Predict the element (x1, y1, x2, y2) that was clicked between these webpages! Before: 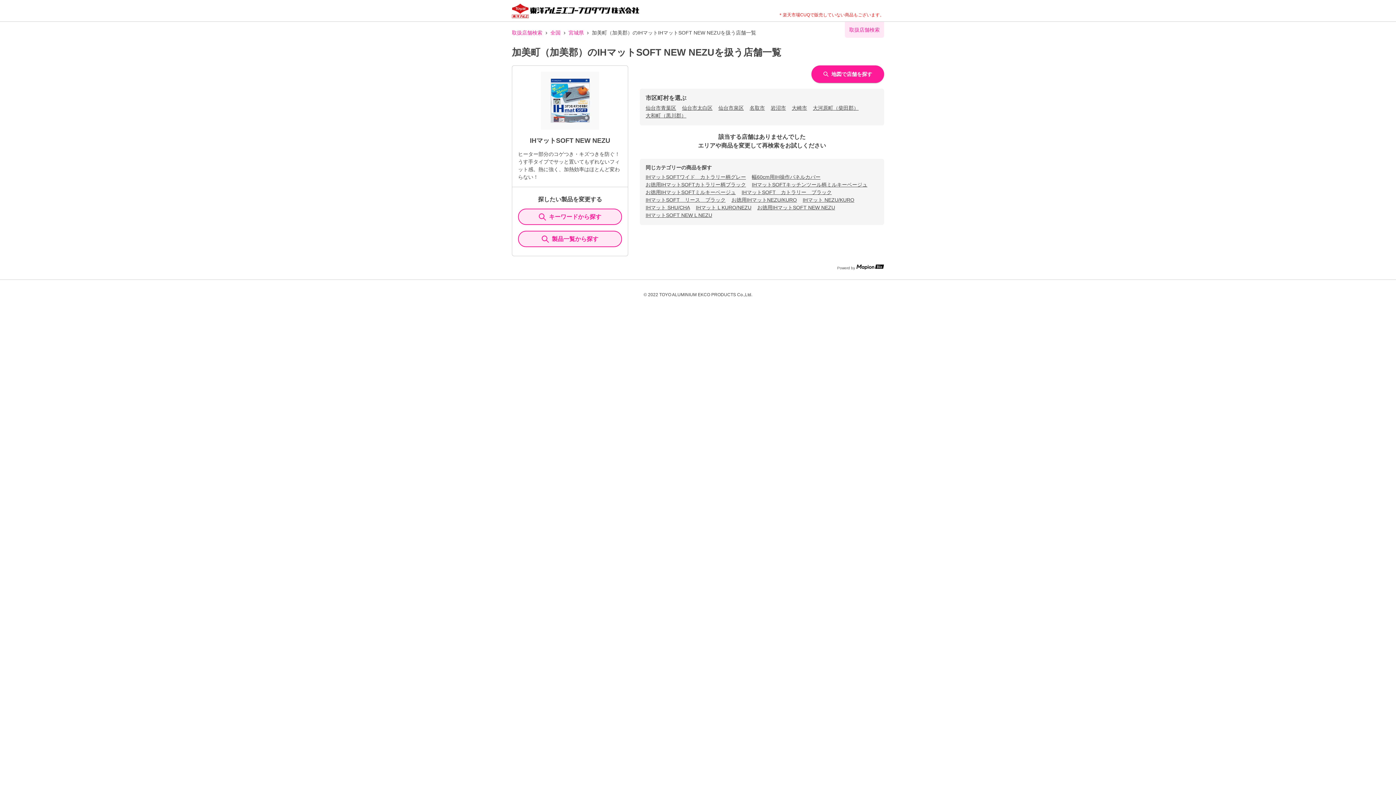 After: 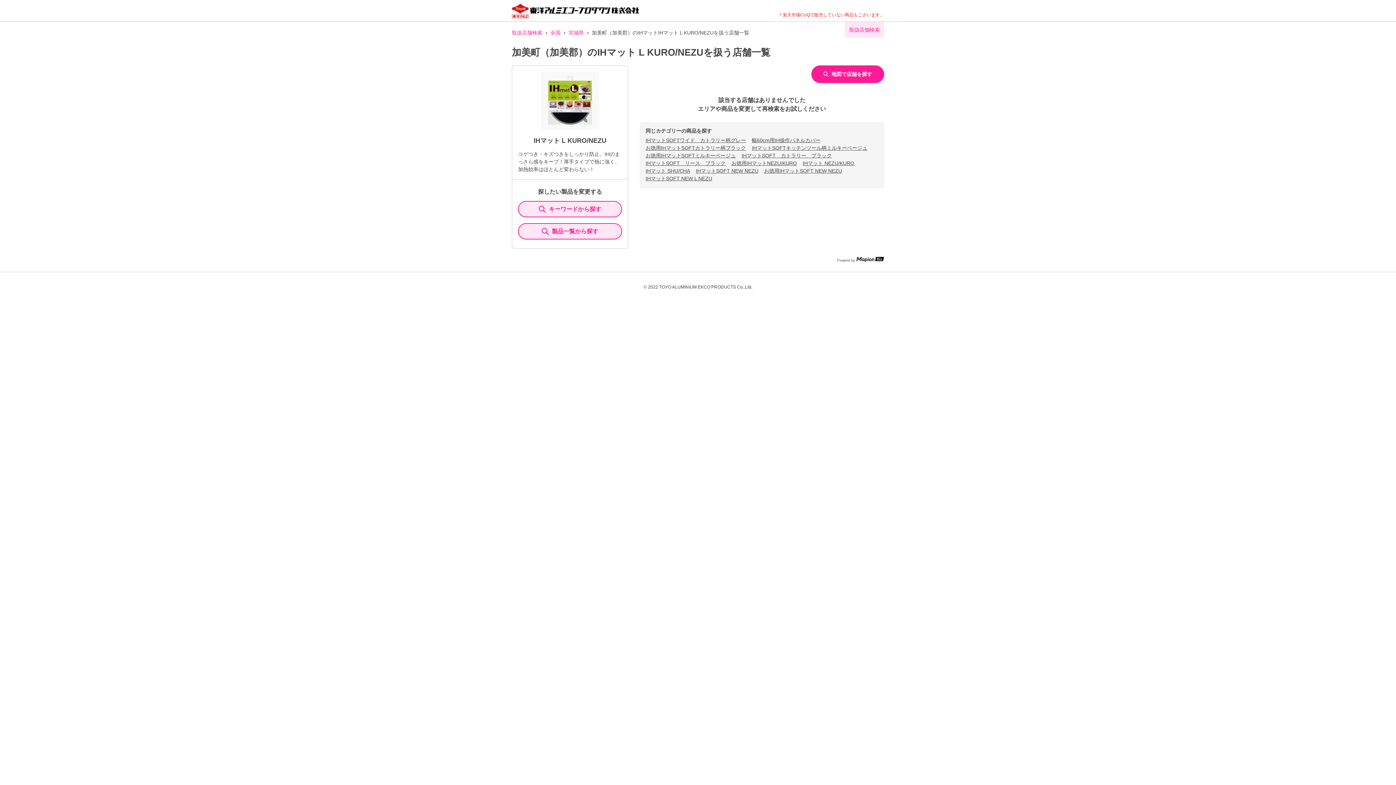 Action: label: IHマット L KURO/NEZU bbox: (696, 204, 751, 210)